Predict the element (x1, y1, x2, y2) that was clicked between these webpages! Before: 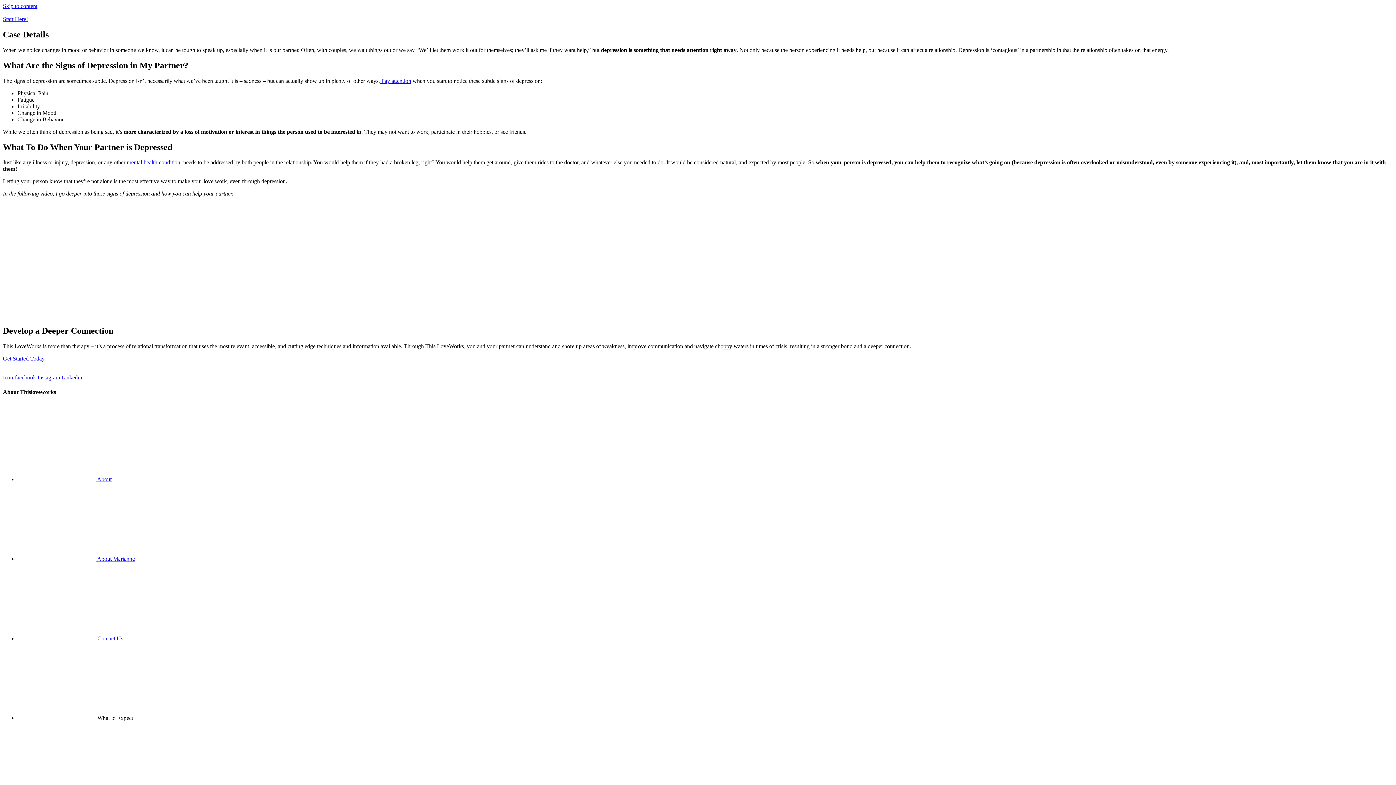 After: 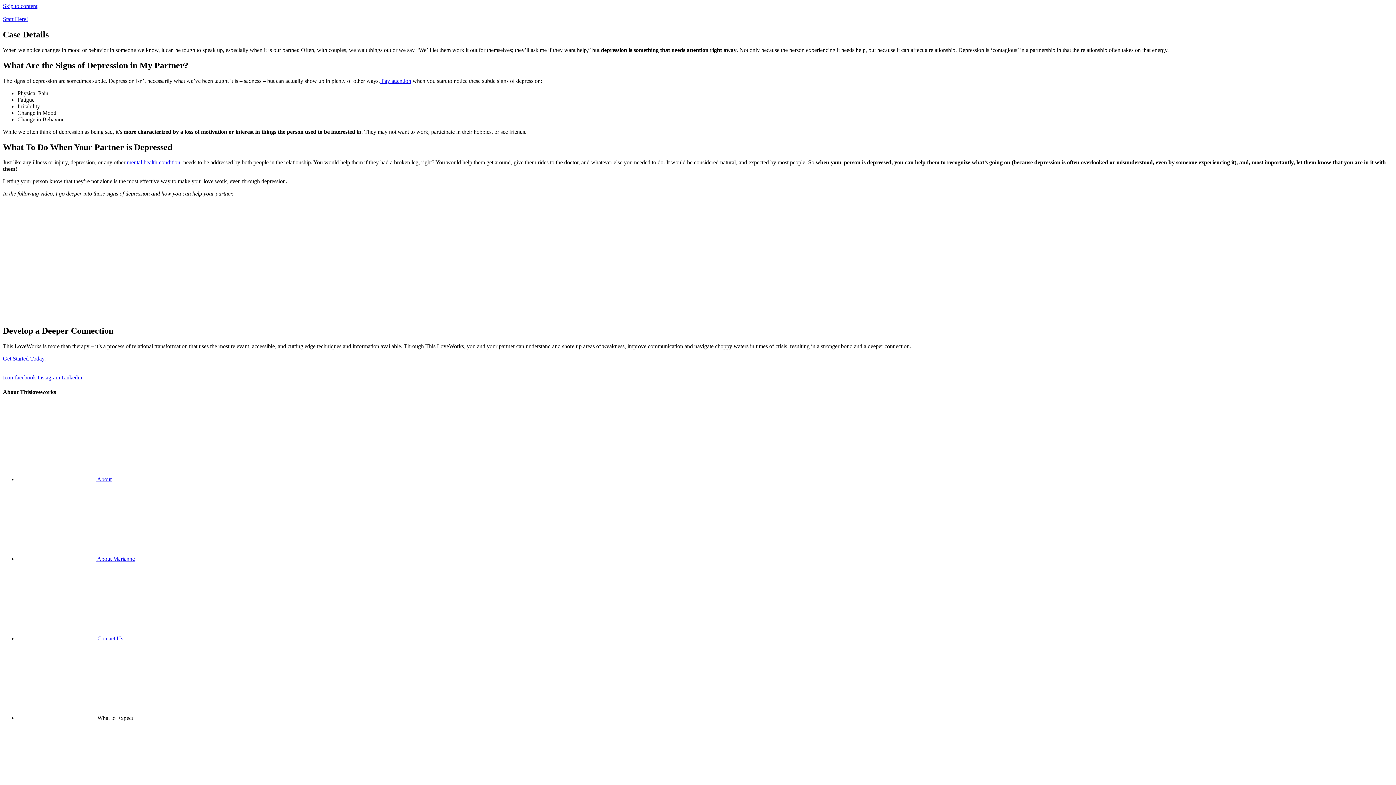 Action: label: Skip to content bbox: (2, 2, 37, 9)